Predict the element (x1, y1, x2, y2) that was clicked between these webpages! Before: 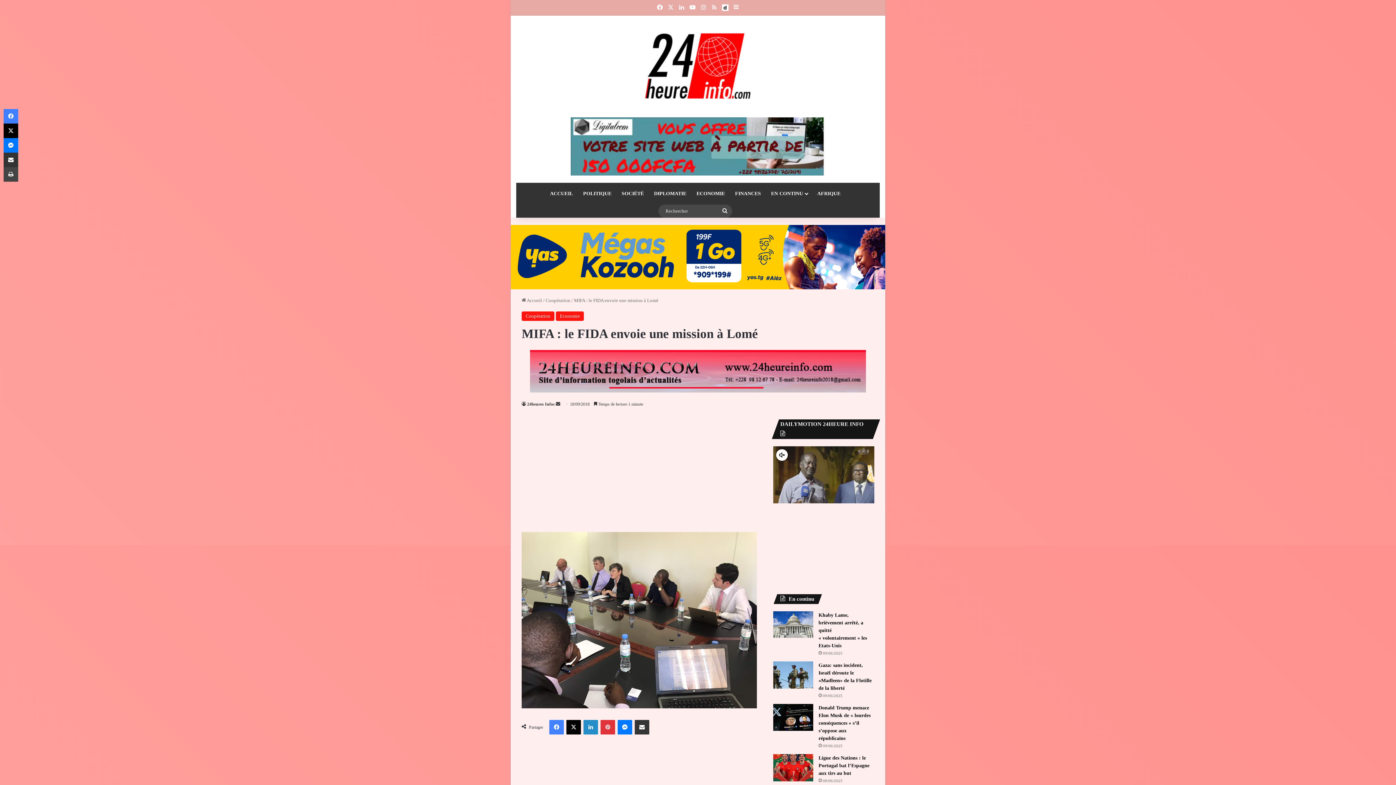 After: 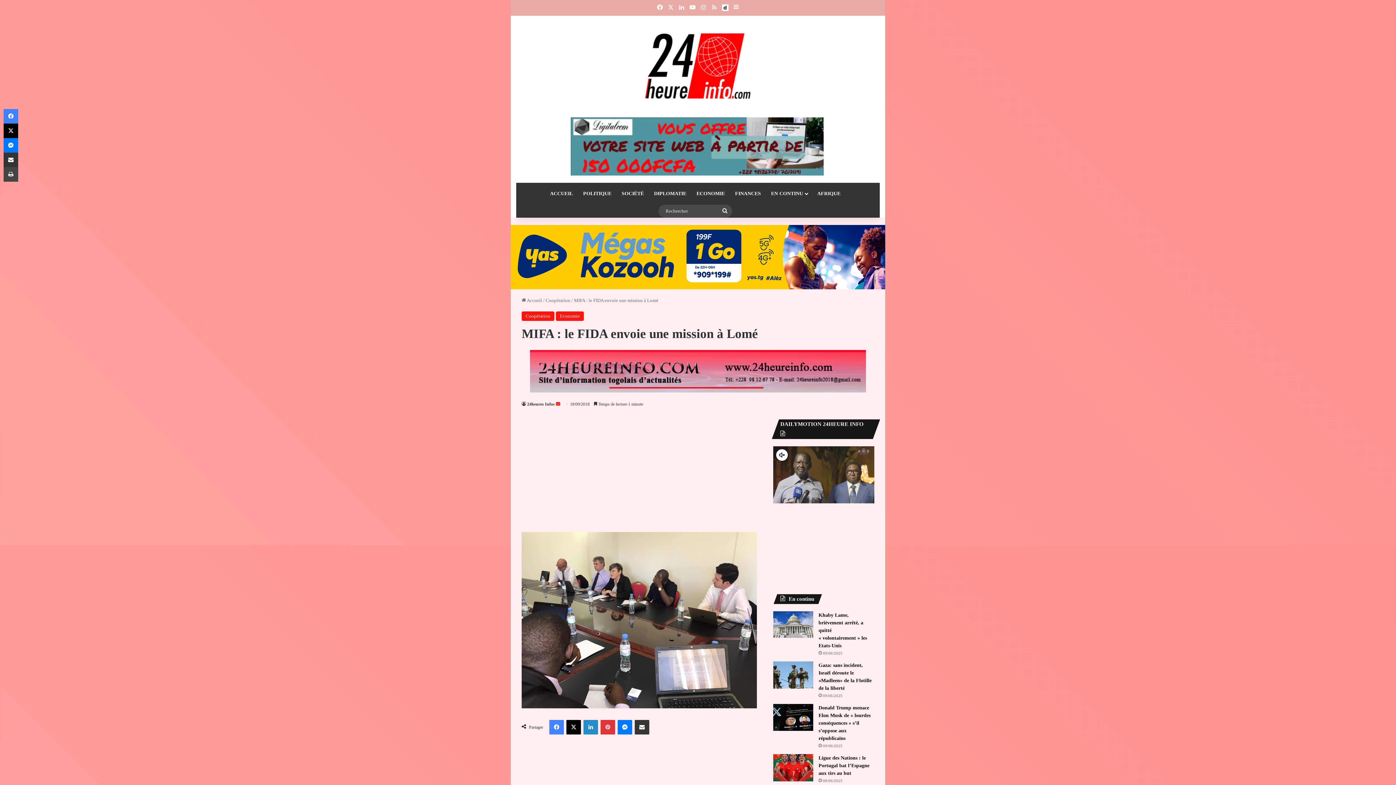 Action: bbox: (556, 401, 560, 406) label: Envoyer un courriel